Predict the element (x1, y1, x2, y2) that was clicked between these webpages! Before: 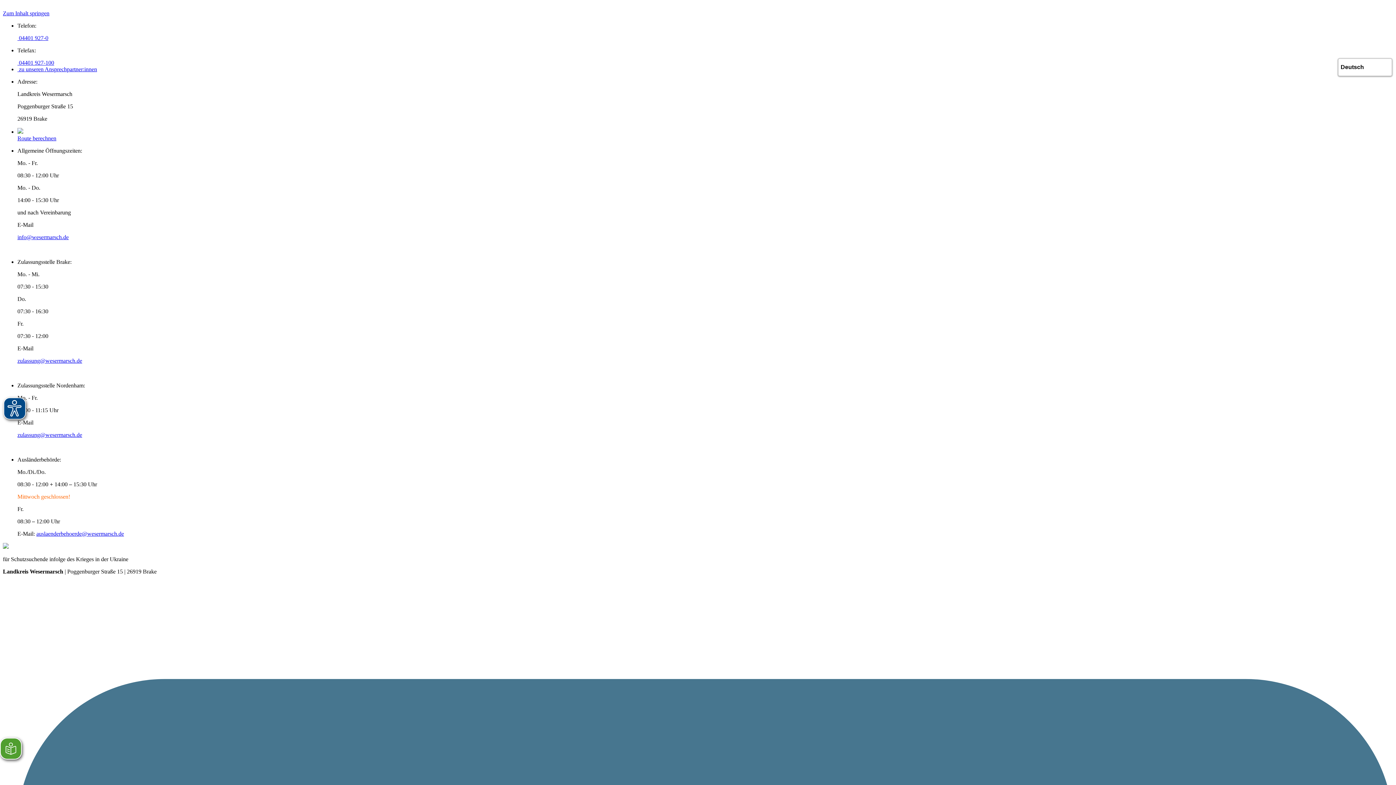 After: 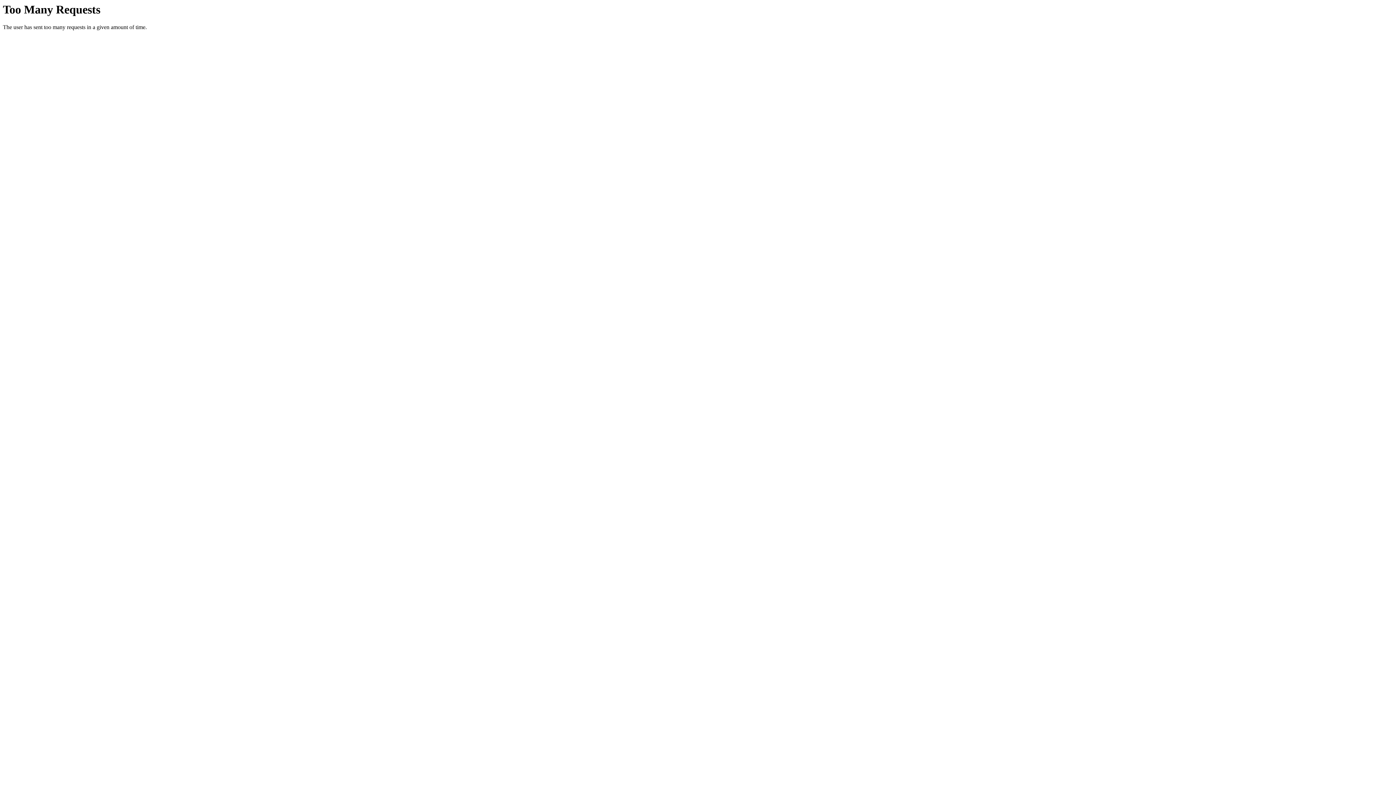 Action: bbox: (2, 544, 8, 550)